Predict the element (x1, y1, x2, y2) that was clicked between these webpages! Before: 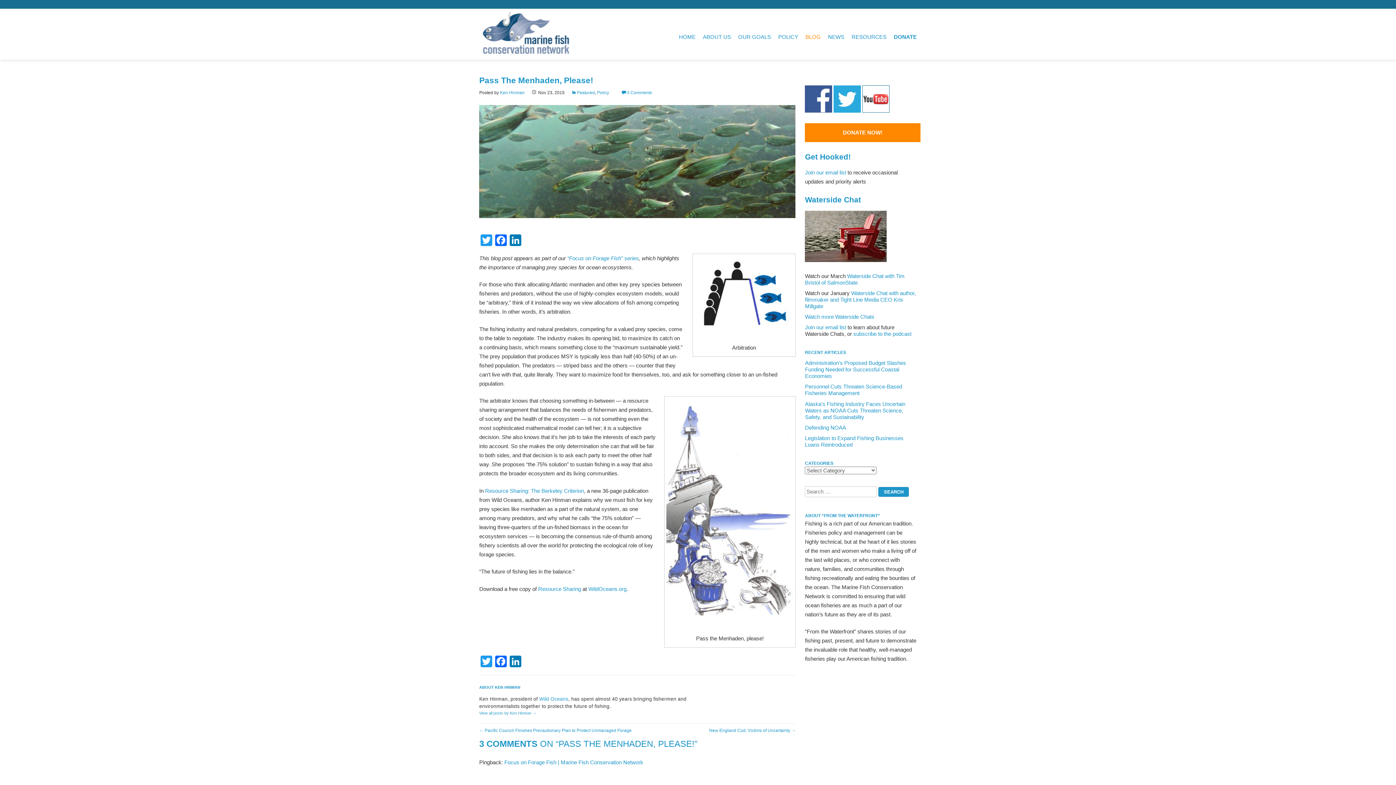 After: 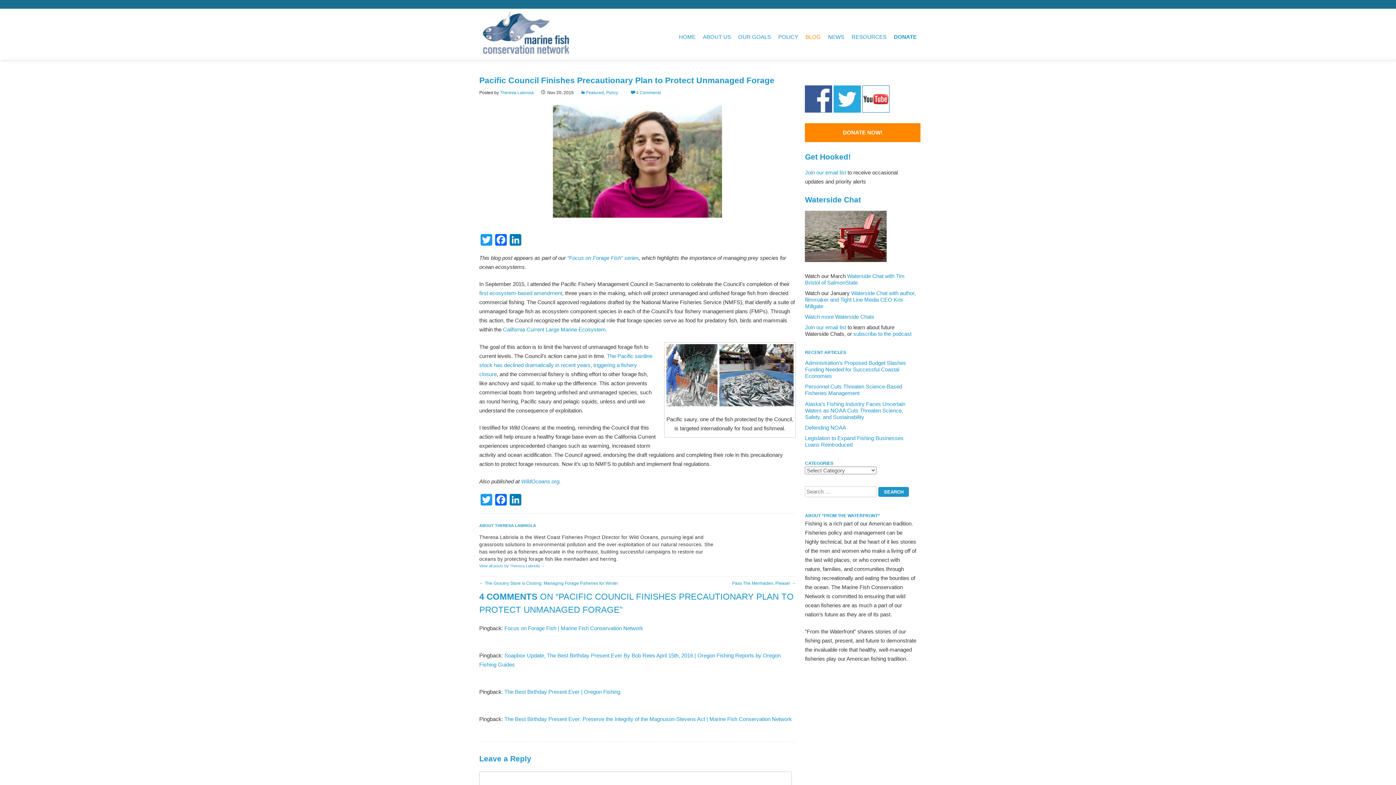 Action: label: ← Pacific Council Finishes Precautionary Plan to Protect Unmanaged Forage bbox: (479, 728, 631, 733)